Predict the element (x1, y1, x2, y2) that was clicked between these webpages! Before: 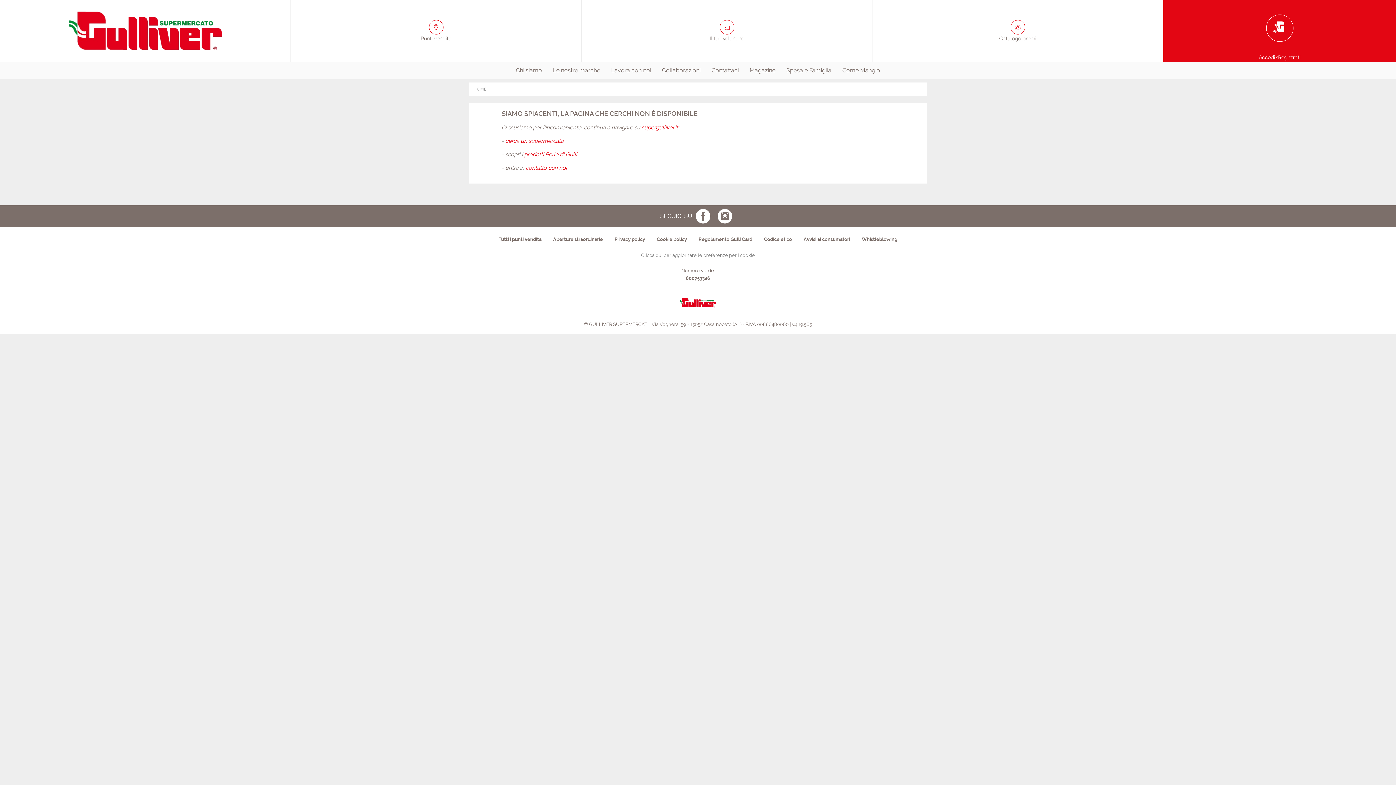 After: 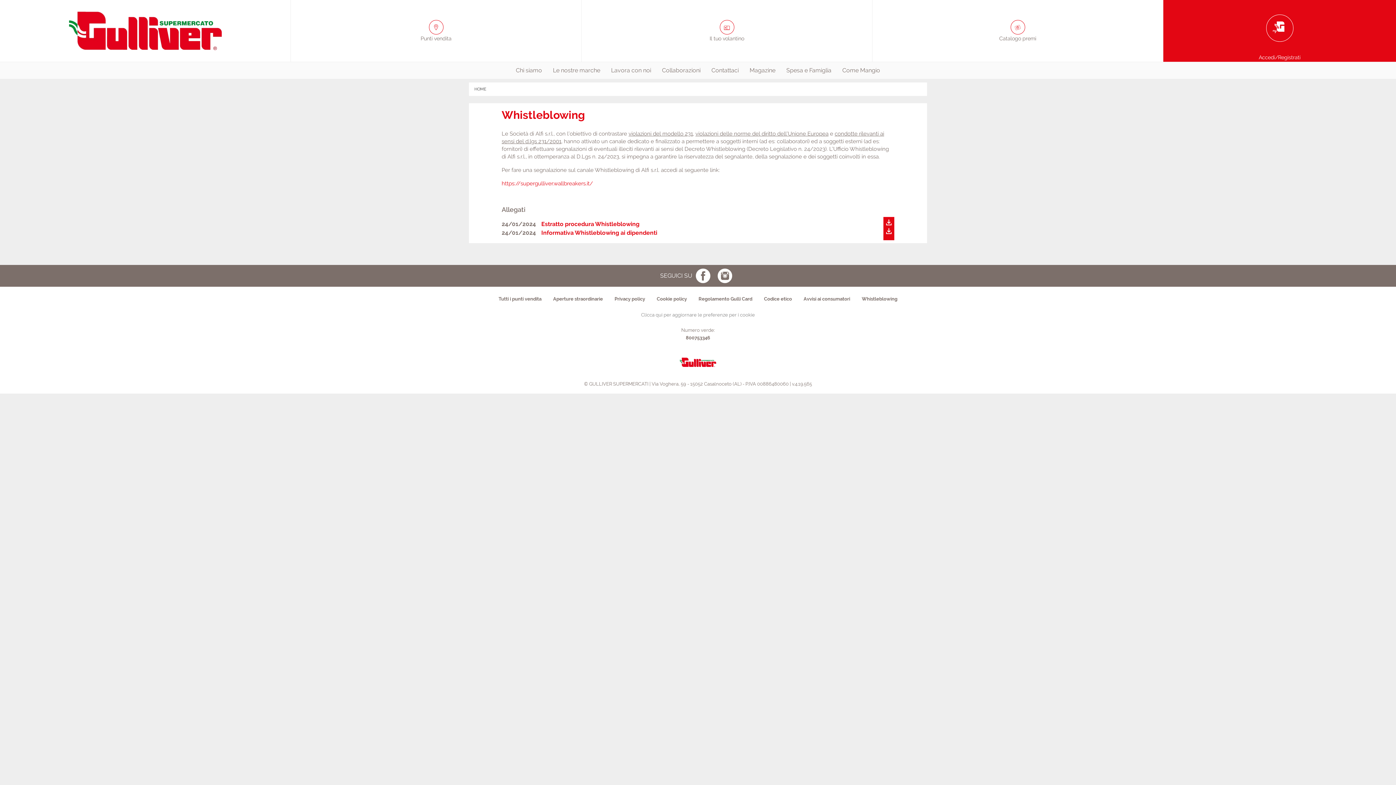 Action: label: Whistleblowing bbox: (856, 233, 903, 245)